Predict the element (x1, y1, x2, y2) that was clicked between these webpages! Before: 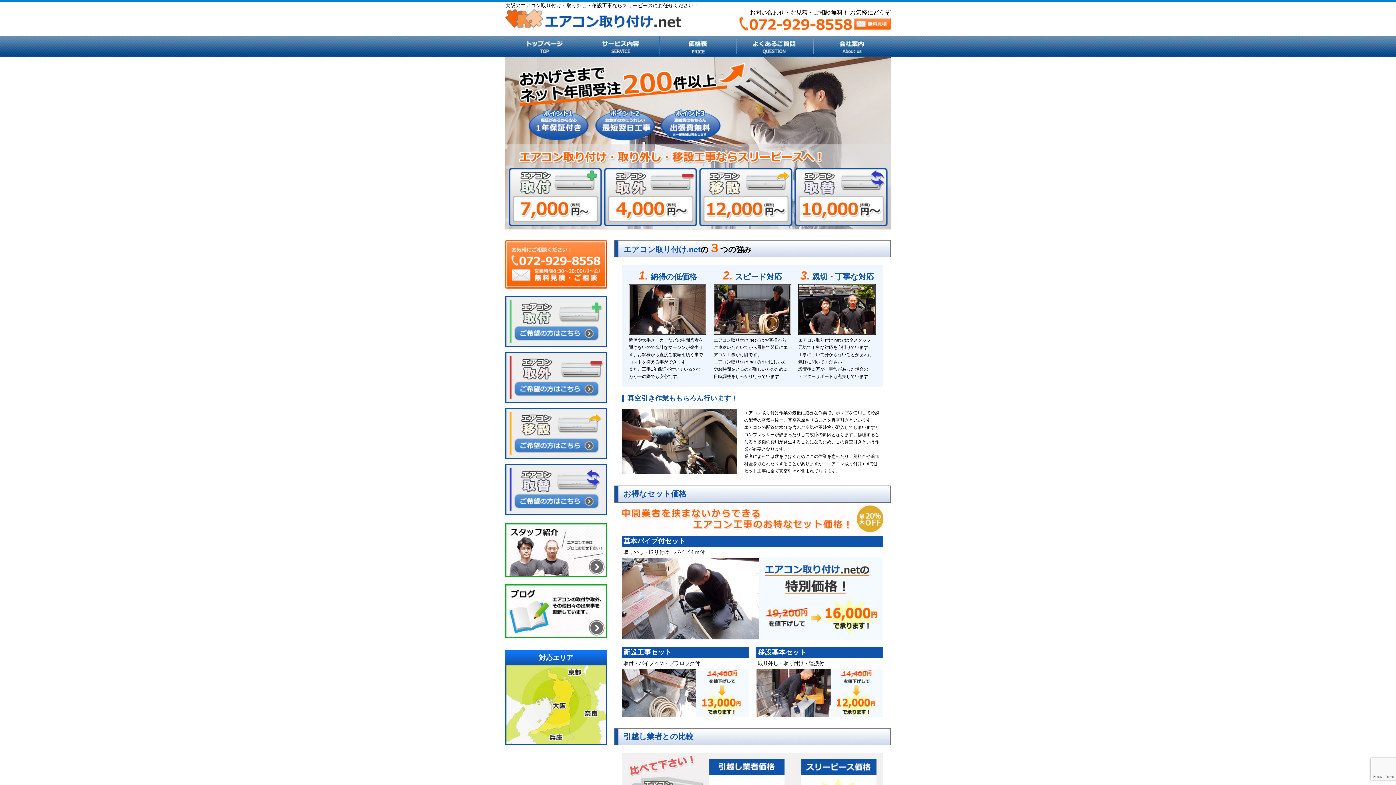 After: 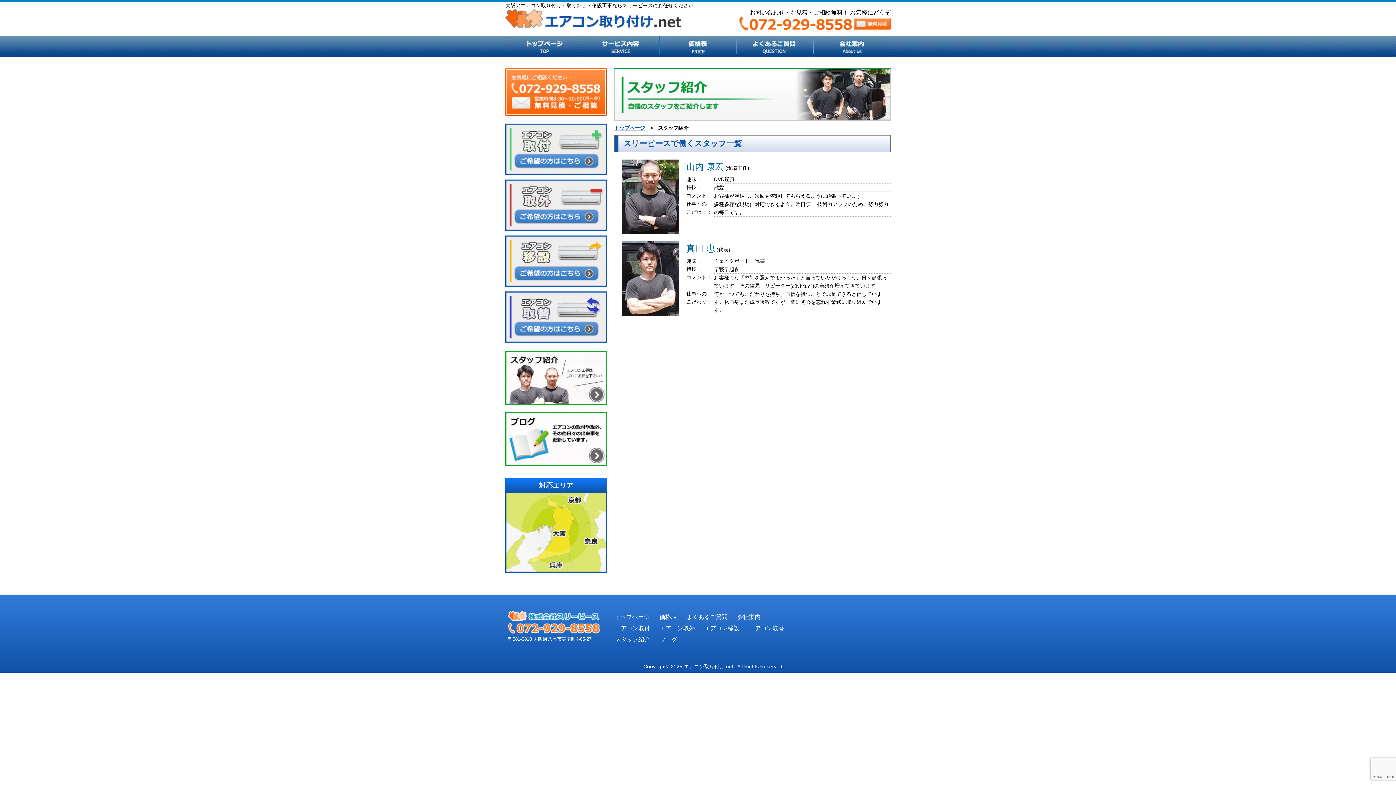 Action: bbox: (505, 573, 607, 579)